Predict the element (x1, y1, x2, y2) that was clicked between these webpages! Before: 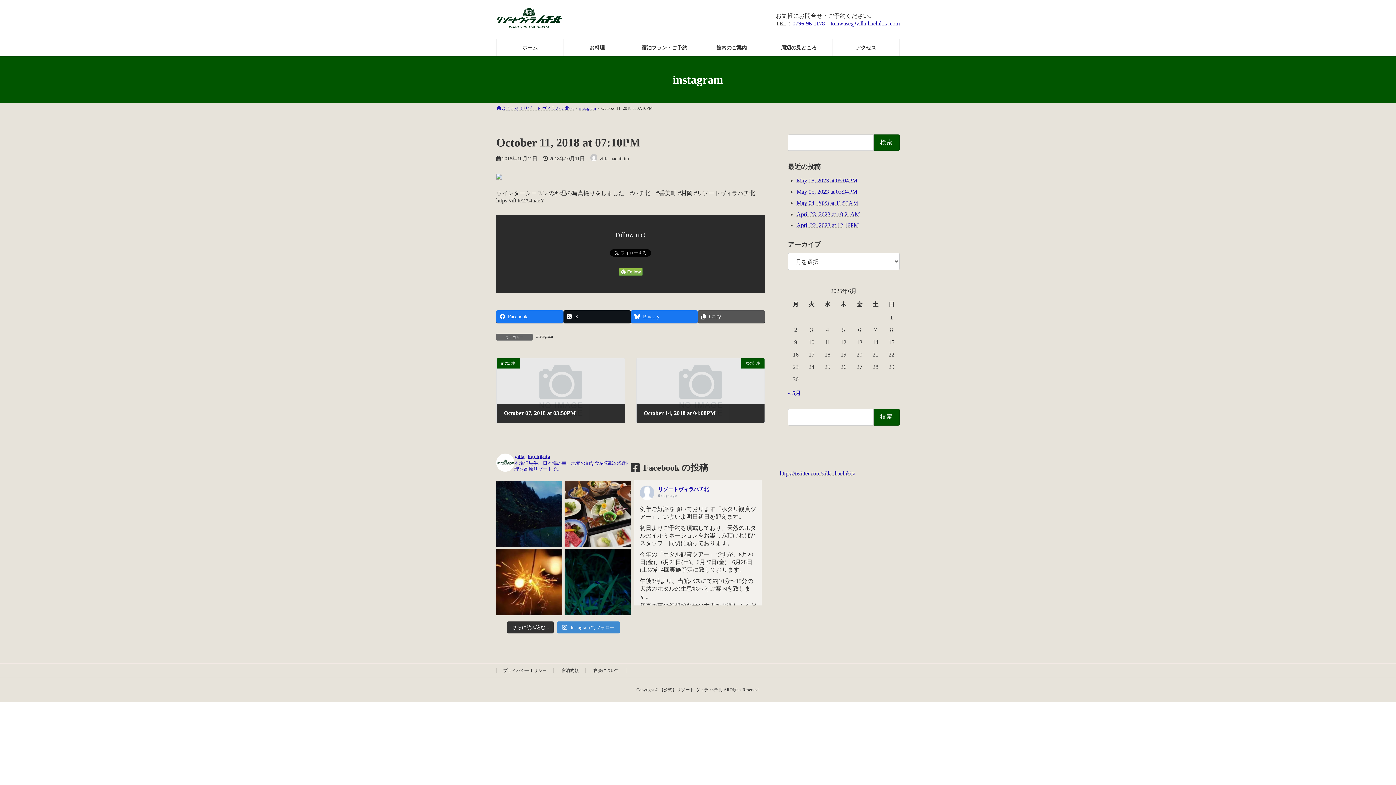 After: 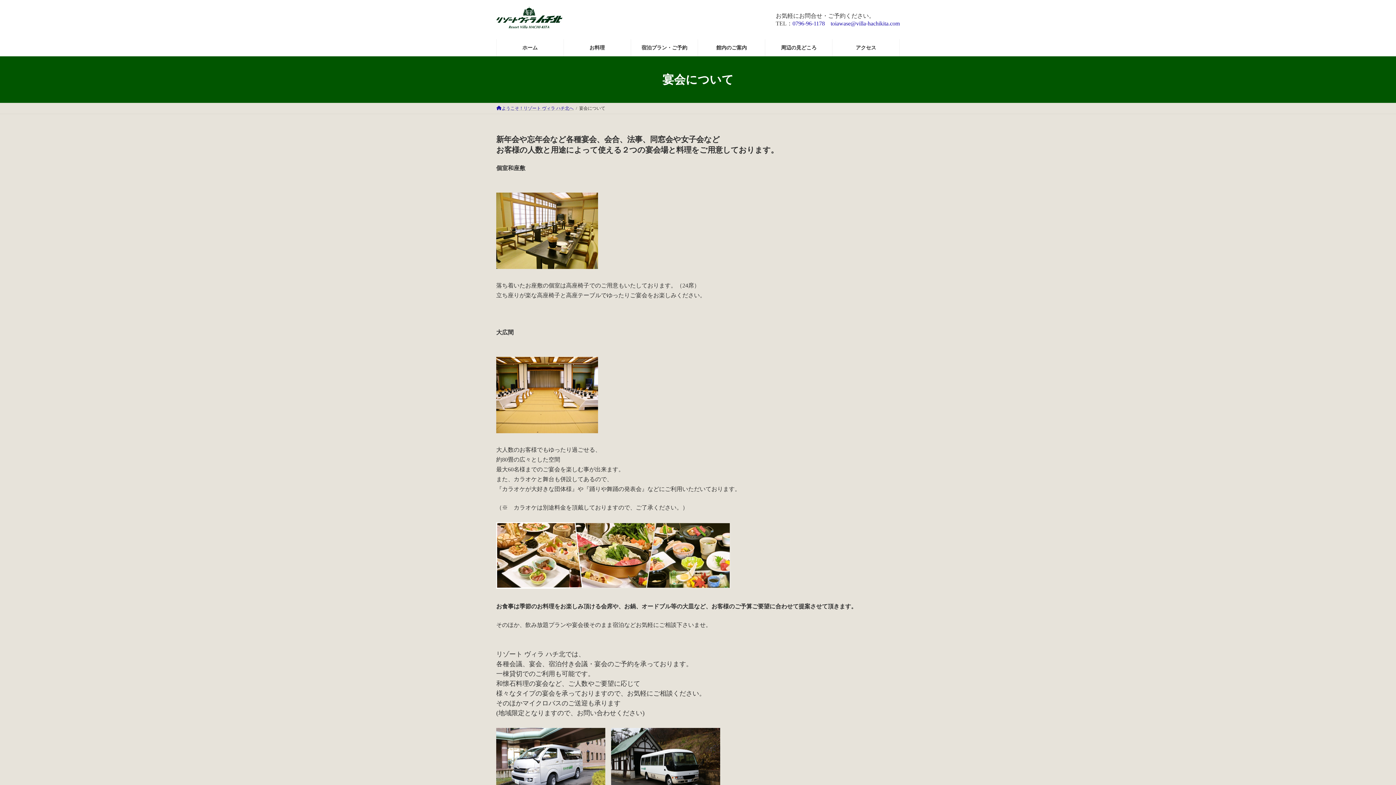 Action: bbox: (593, 668, 619, 673) label: 宴会について